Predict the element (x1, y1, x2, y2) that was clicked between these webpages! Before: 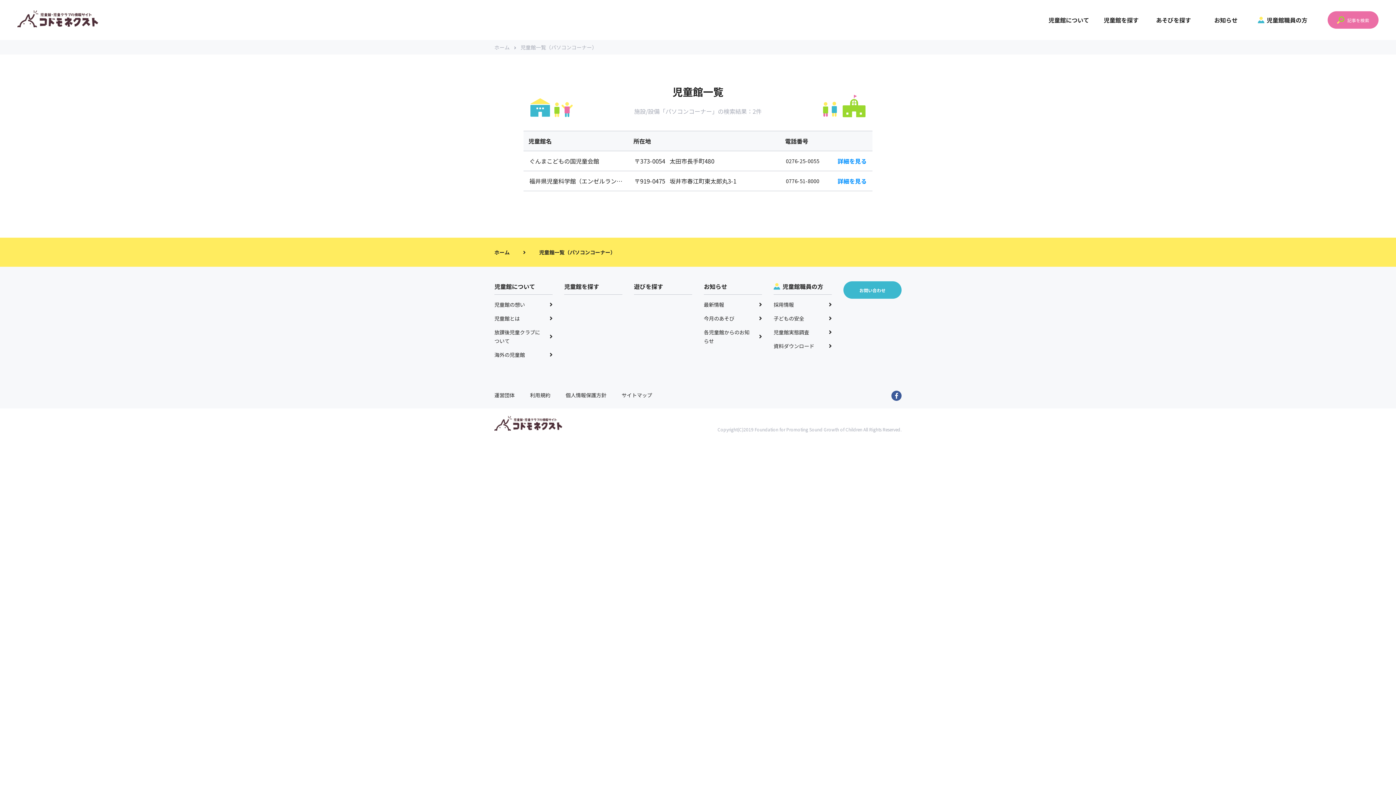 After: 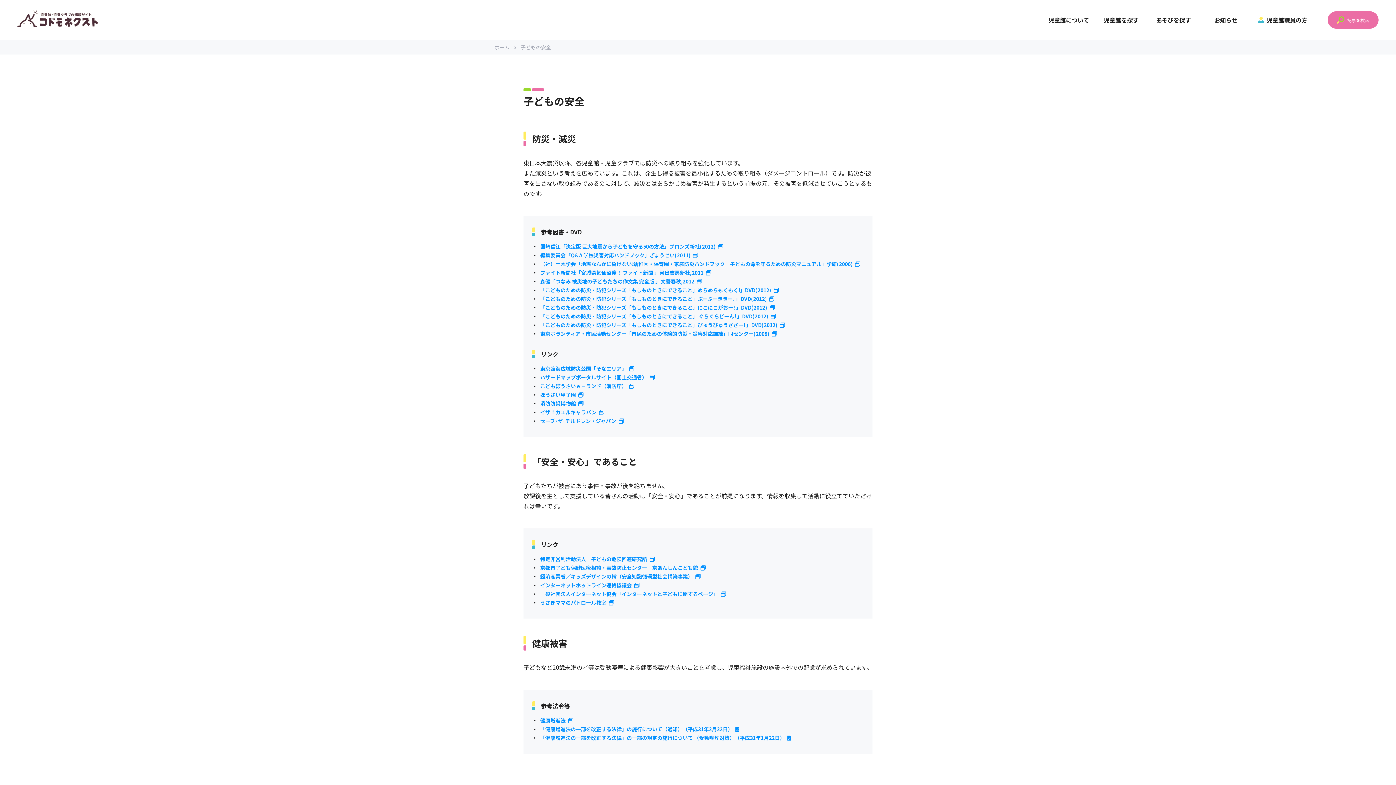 Action: label: 子どもの安全 bbox: (773, 311, 832, 325)